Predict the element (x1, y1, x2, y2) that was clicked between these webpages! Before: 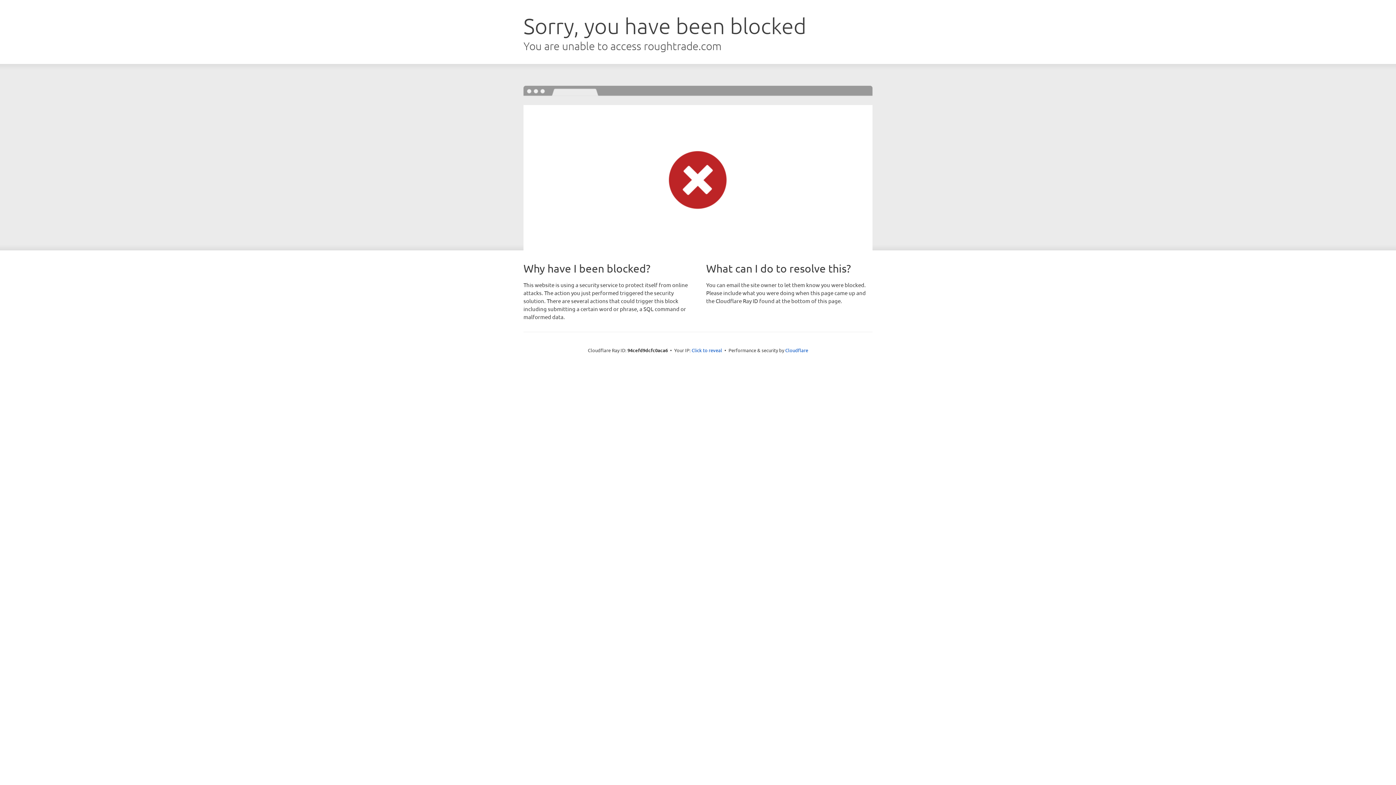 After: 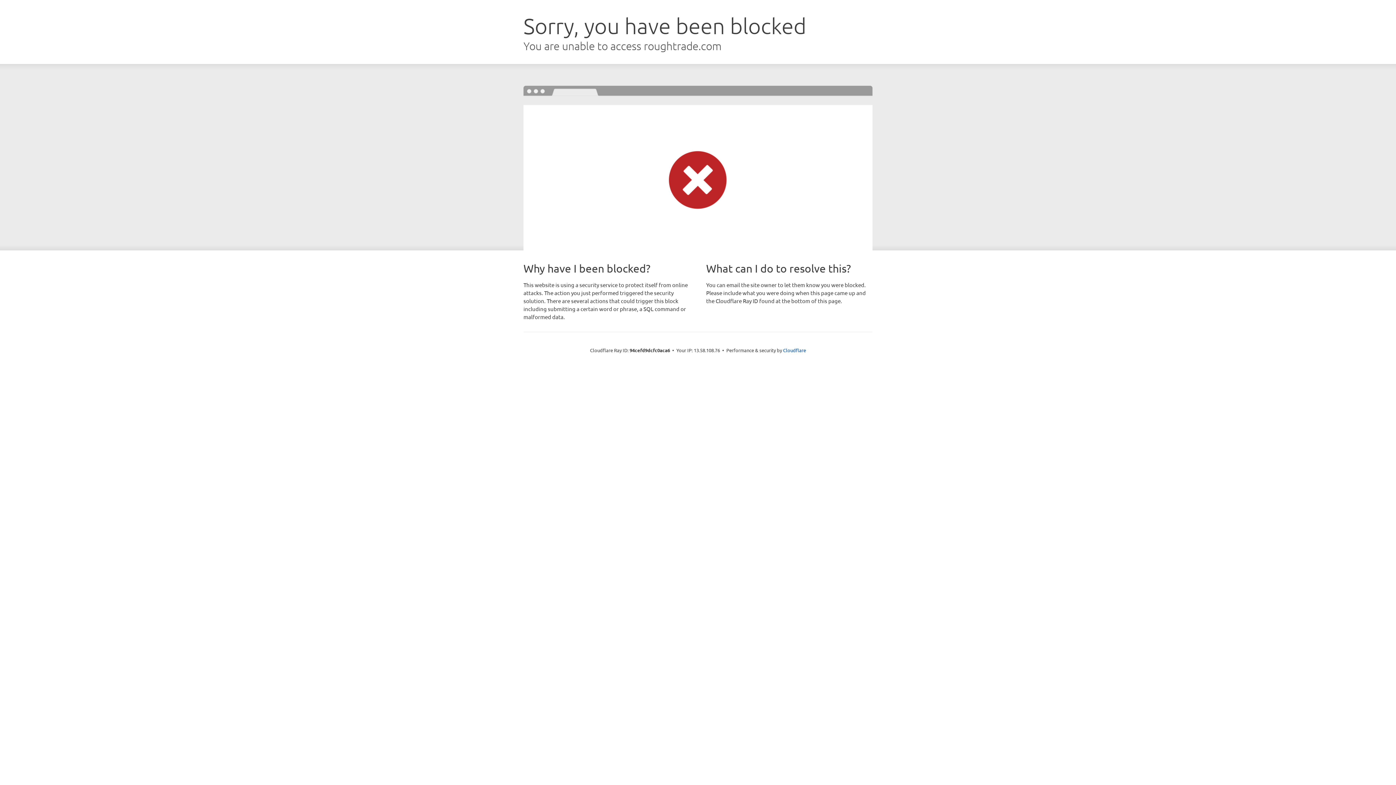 Action: bbox: (691, 346, 722, 353) label: Click to reveal